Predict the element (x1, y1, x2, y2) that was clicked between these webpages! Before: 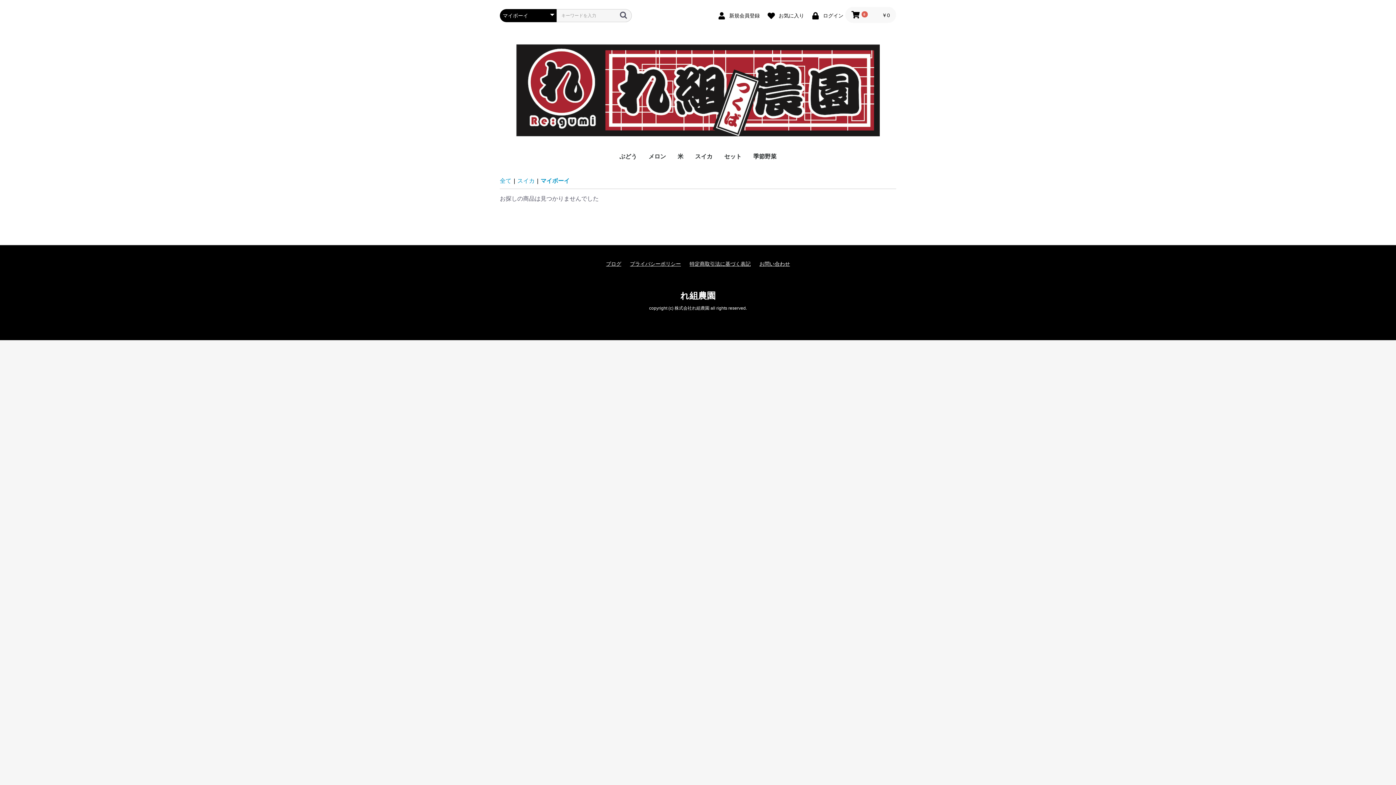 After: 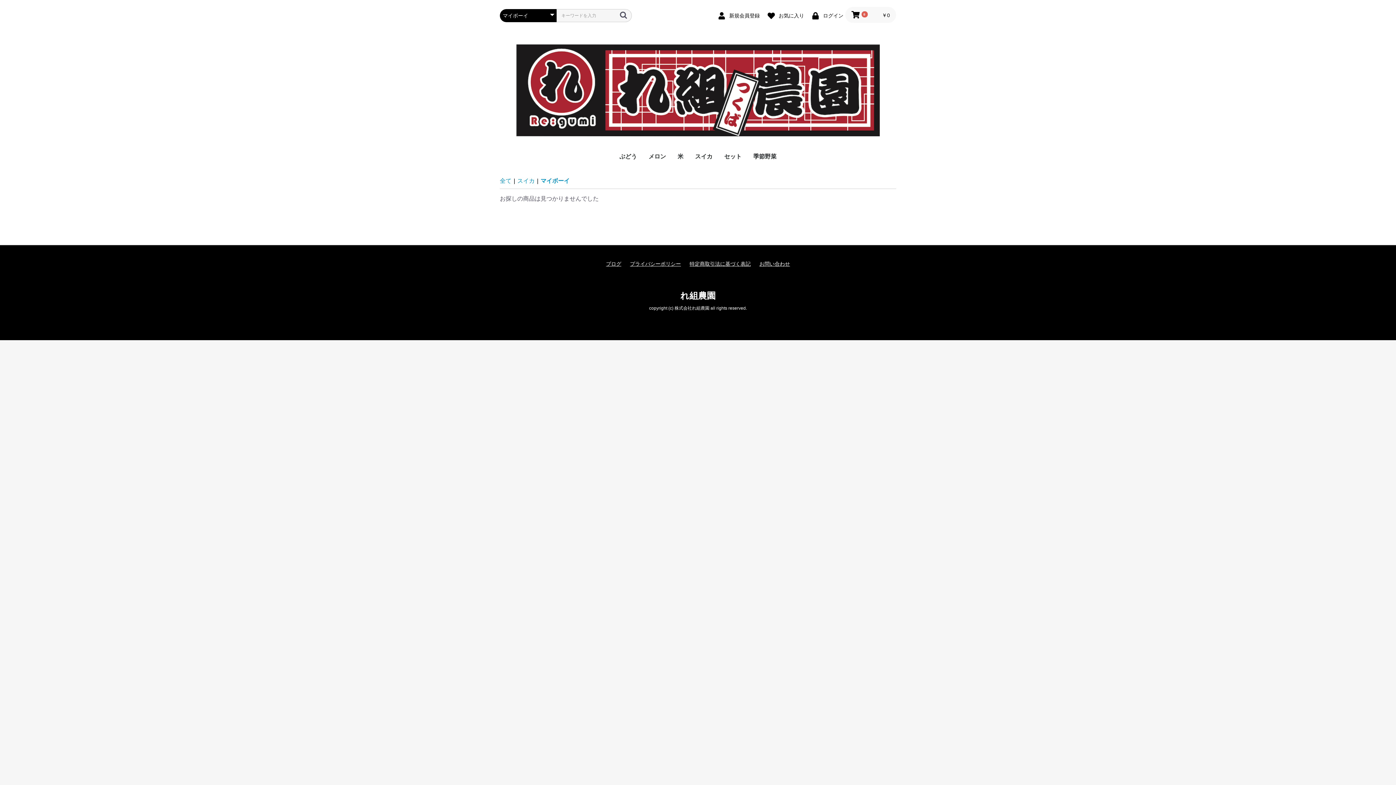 Action: bbox: (540, 177, 569, 184) label: マイボーイ